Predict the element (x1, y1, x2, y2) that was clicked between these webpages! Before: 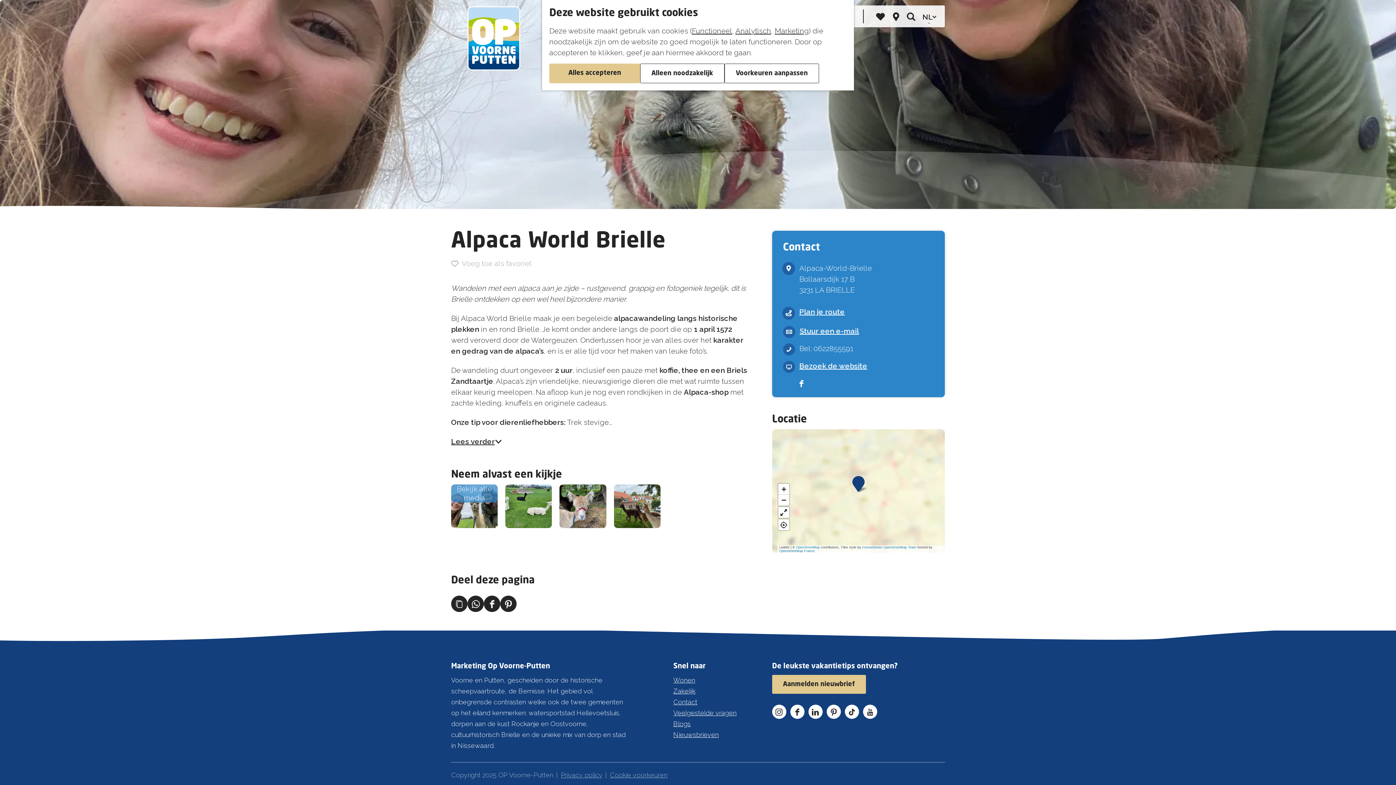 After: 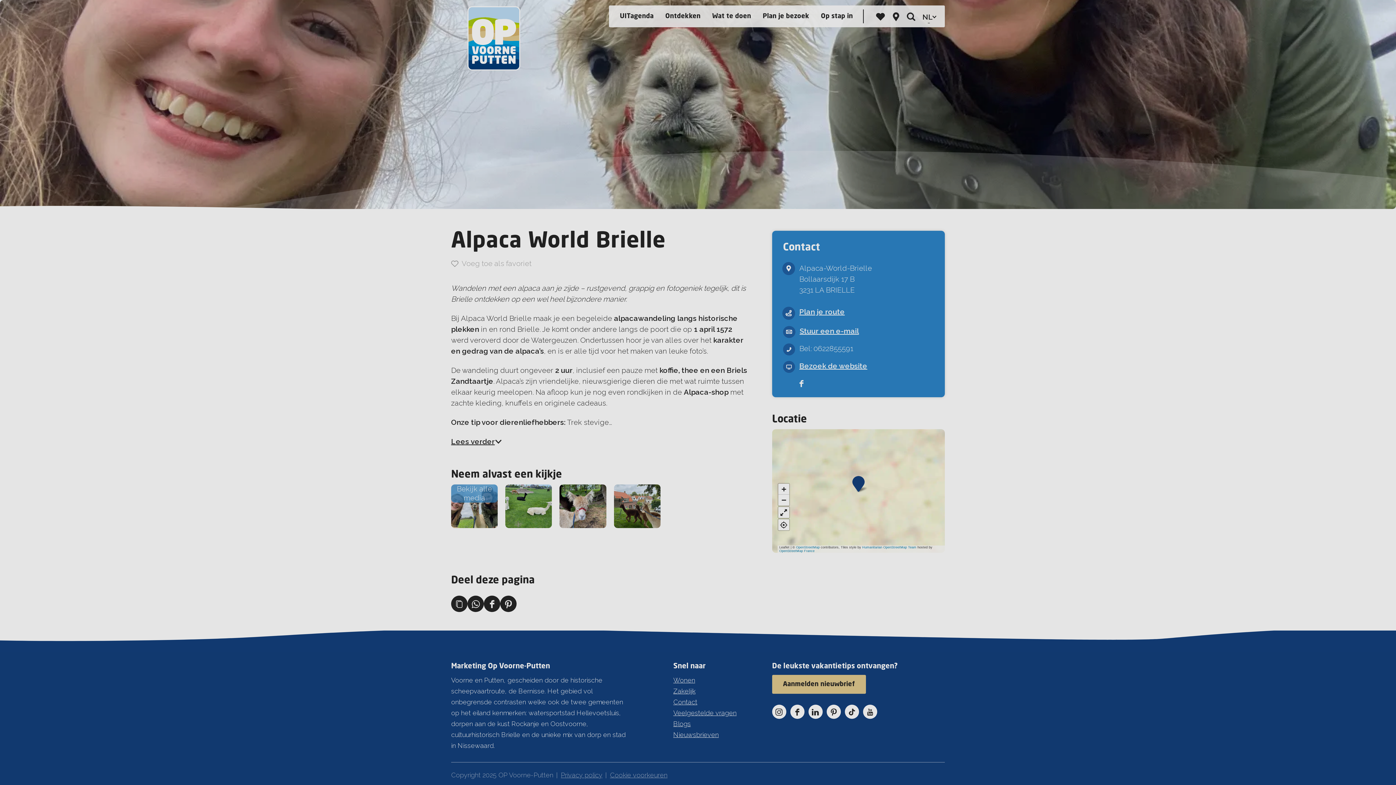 Action: label: Privacy policy bbox: (561, 770, 602, 781)